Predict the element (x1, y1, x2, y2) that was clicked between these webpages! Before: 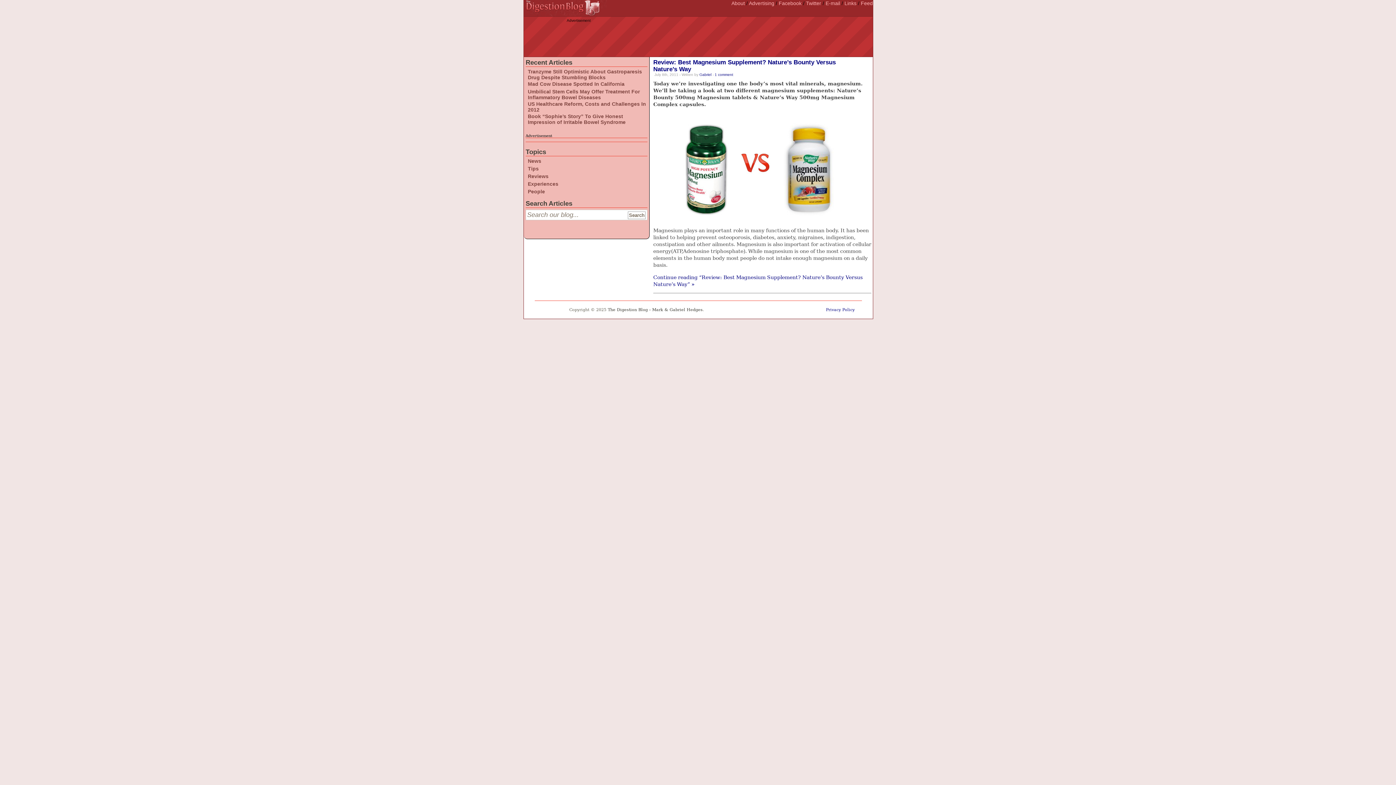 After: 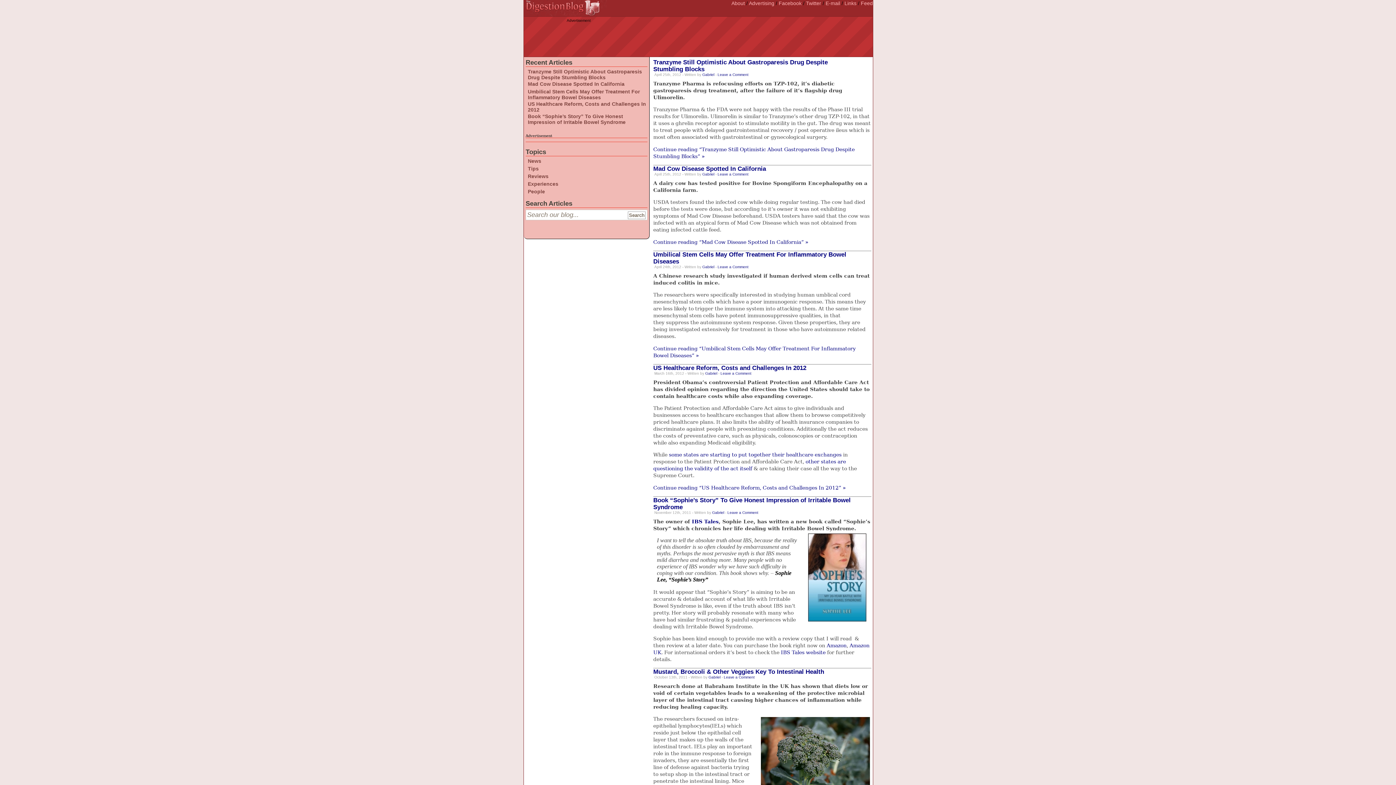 Action: bbox: (528, 158, 541, 164) label: News